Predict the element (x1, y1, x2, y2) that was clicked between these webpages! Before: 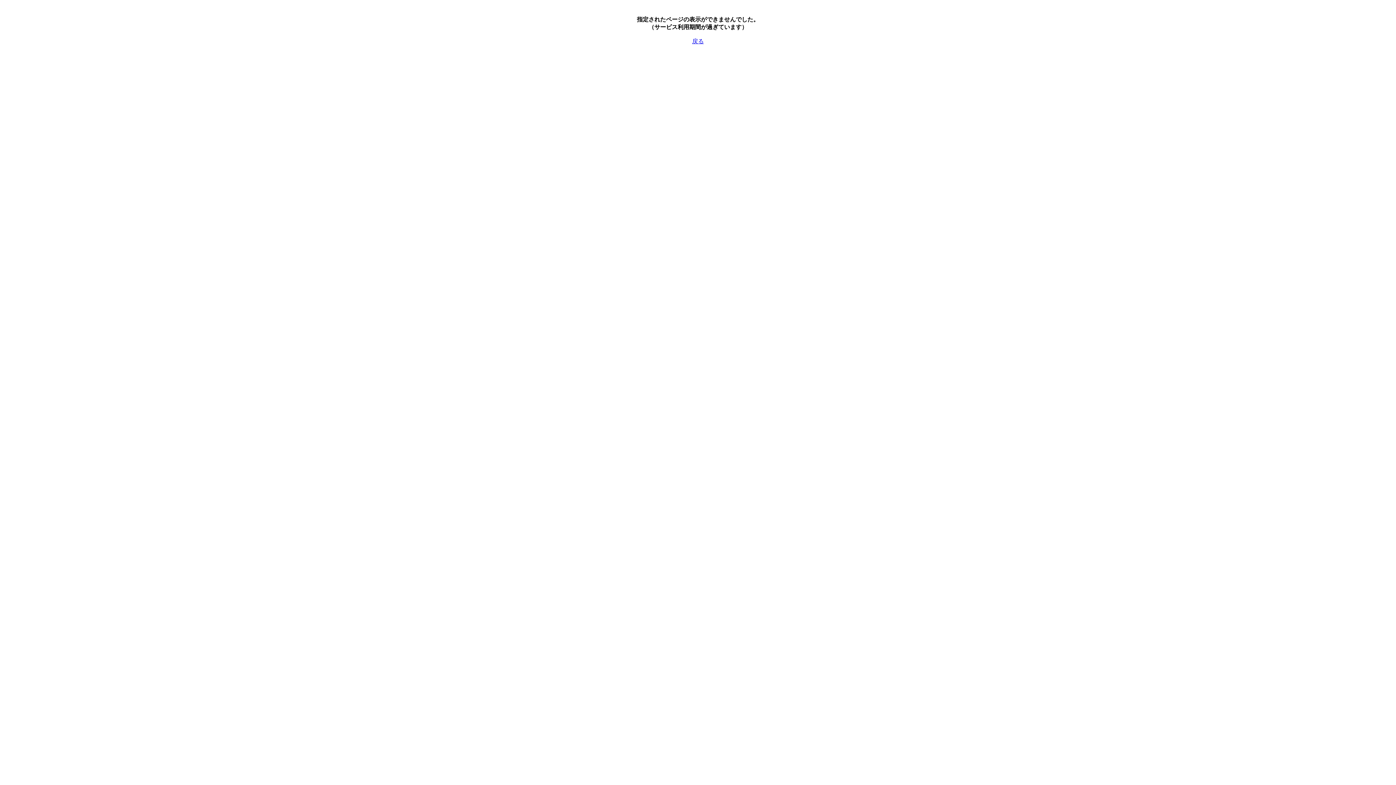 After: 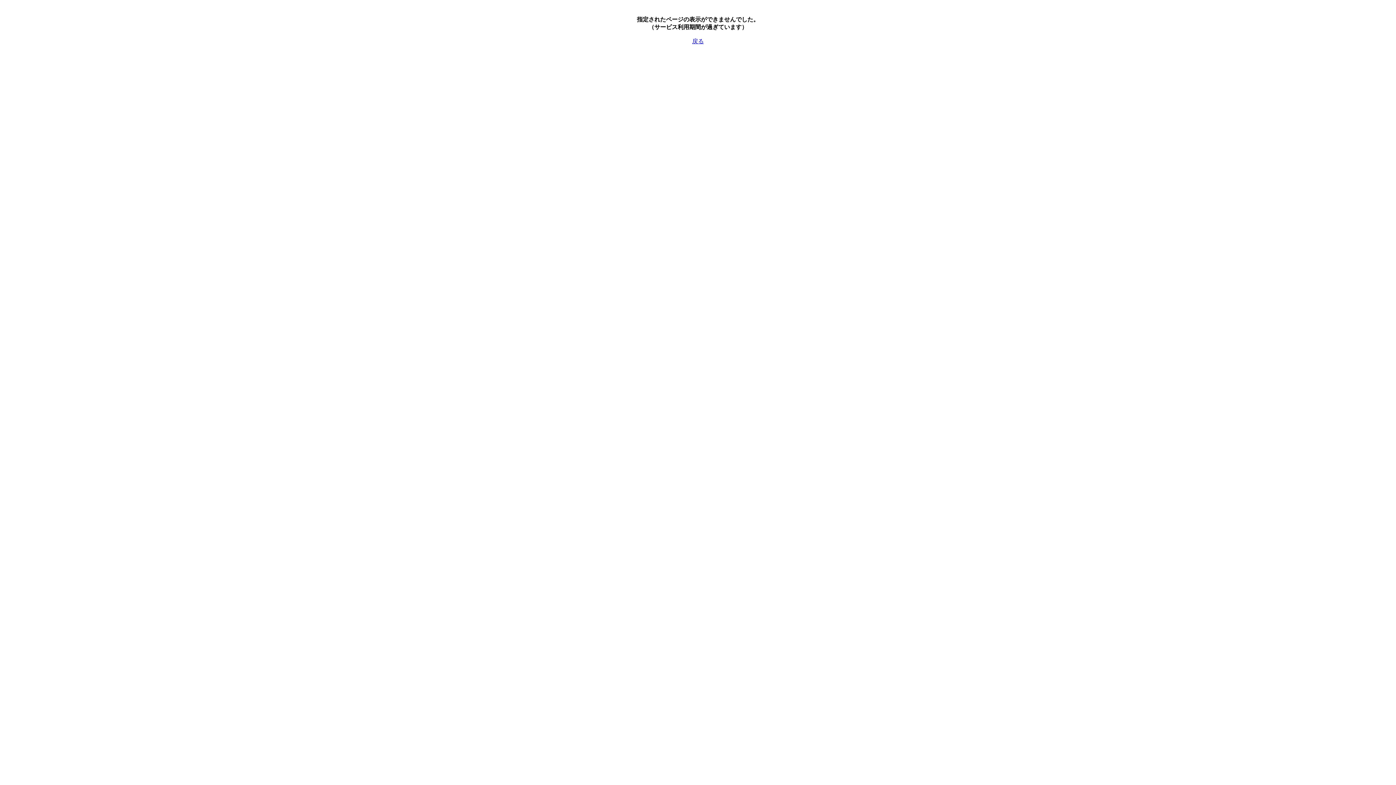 Action: label: 戻る bbox: (692, 38, 704, 44)